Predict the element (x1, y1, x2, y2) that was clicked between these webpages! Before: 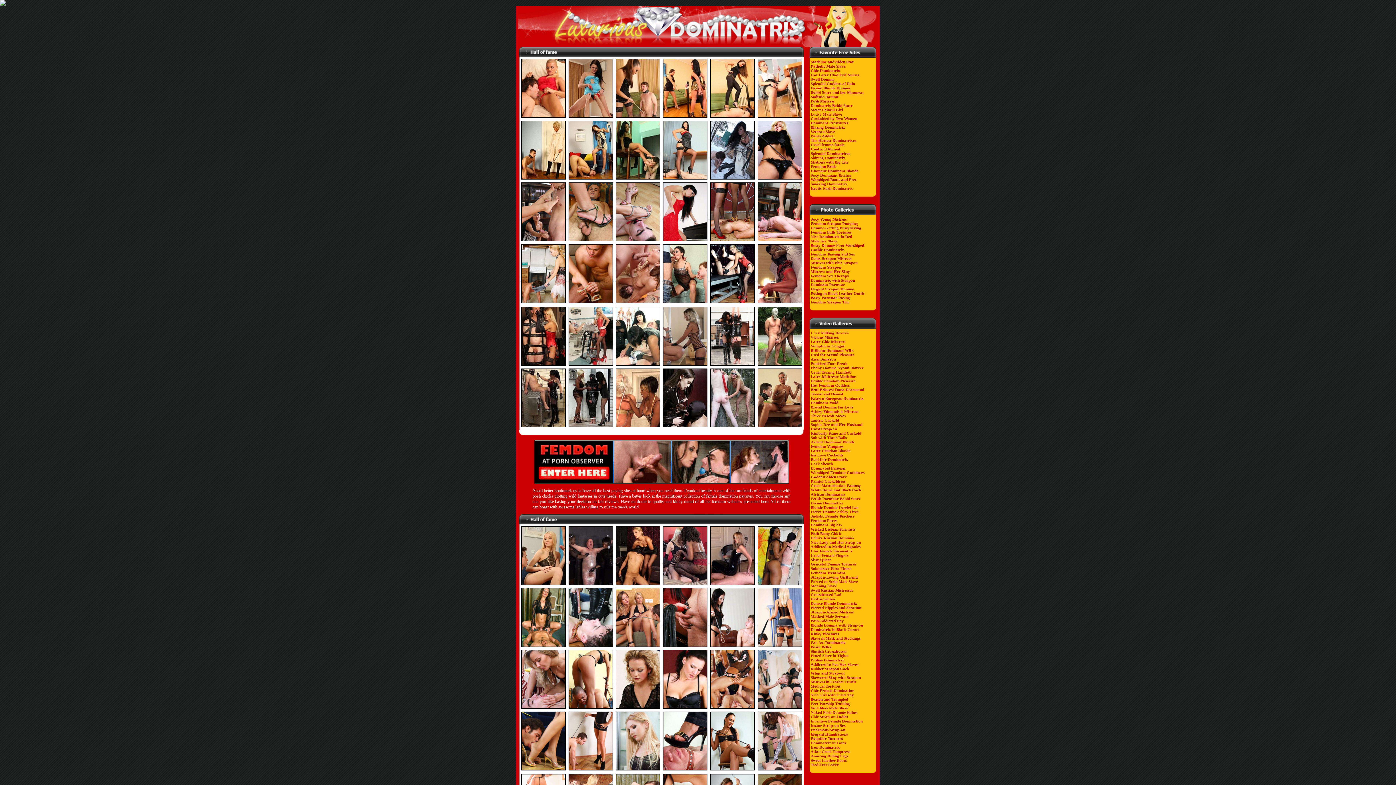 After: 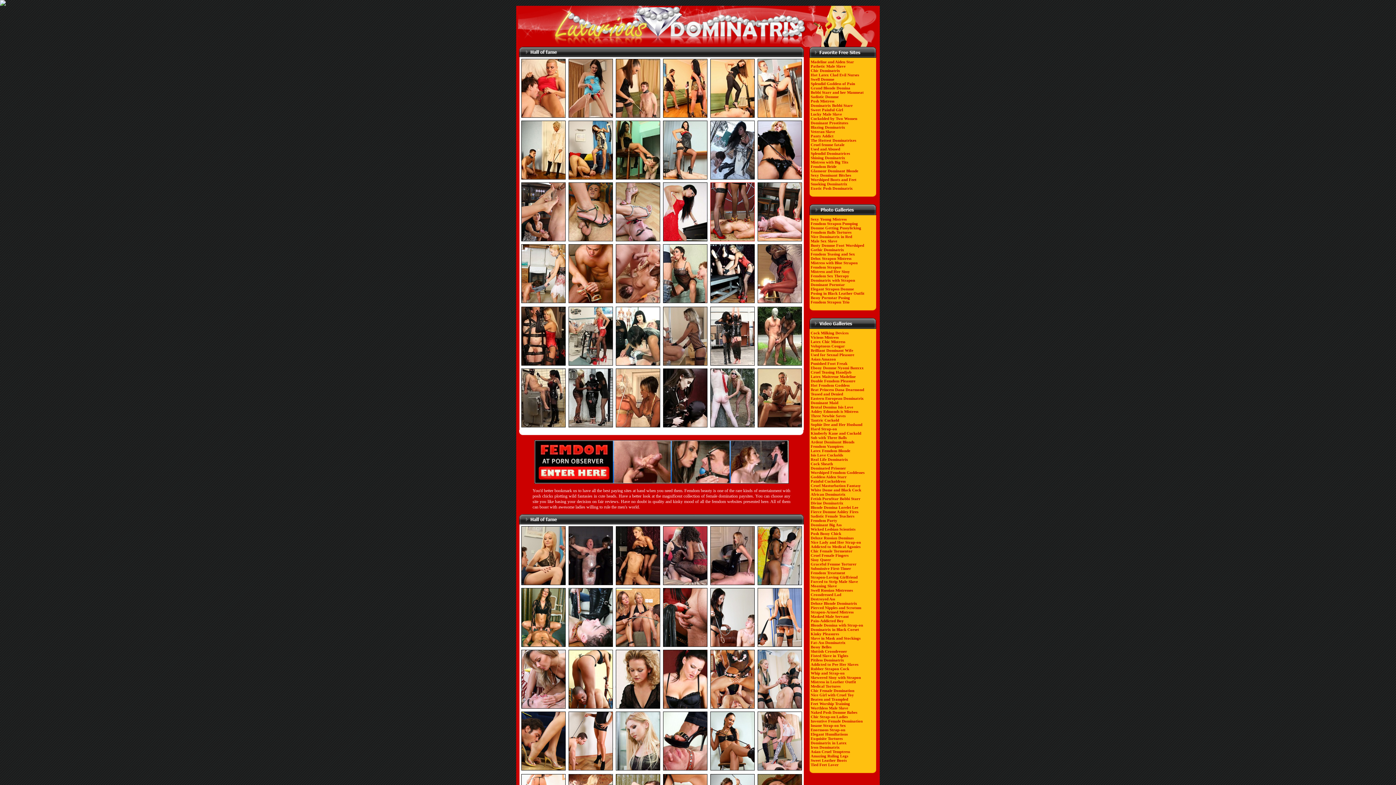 Action: bbox: (710, 237, 754, 242)